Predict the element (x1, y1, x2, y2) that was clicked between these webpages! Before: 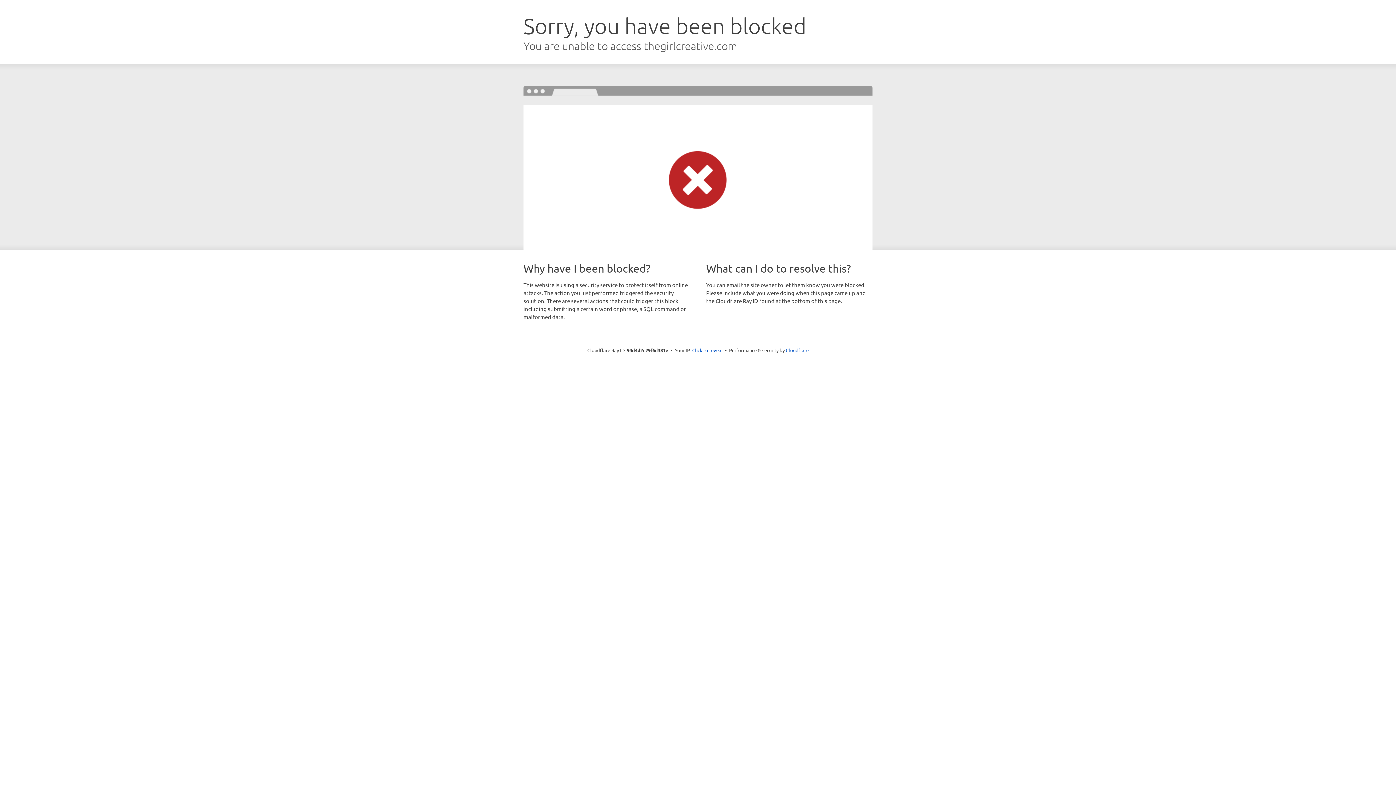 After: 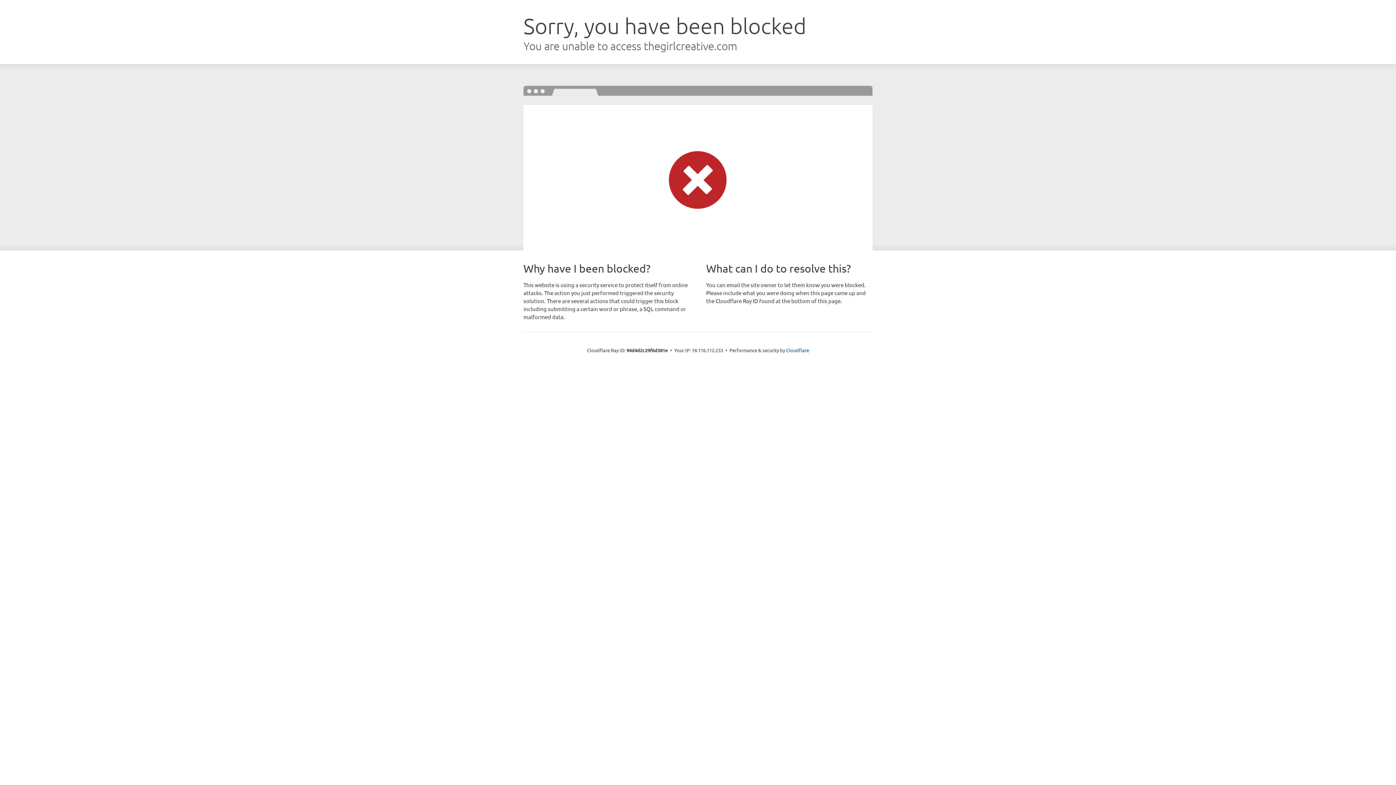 Action: label: Click to reveal bbox: (692, 346, 722, 353)